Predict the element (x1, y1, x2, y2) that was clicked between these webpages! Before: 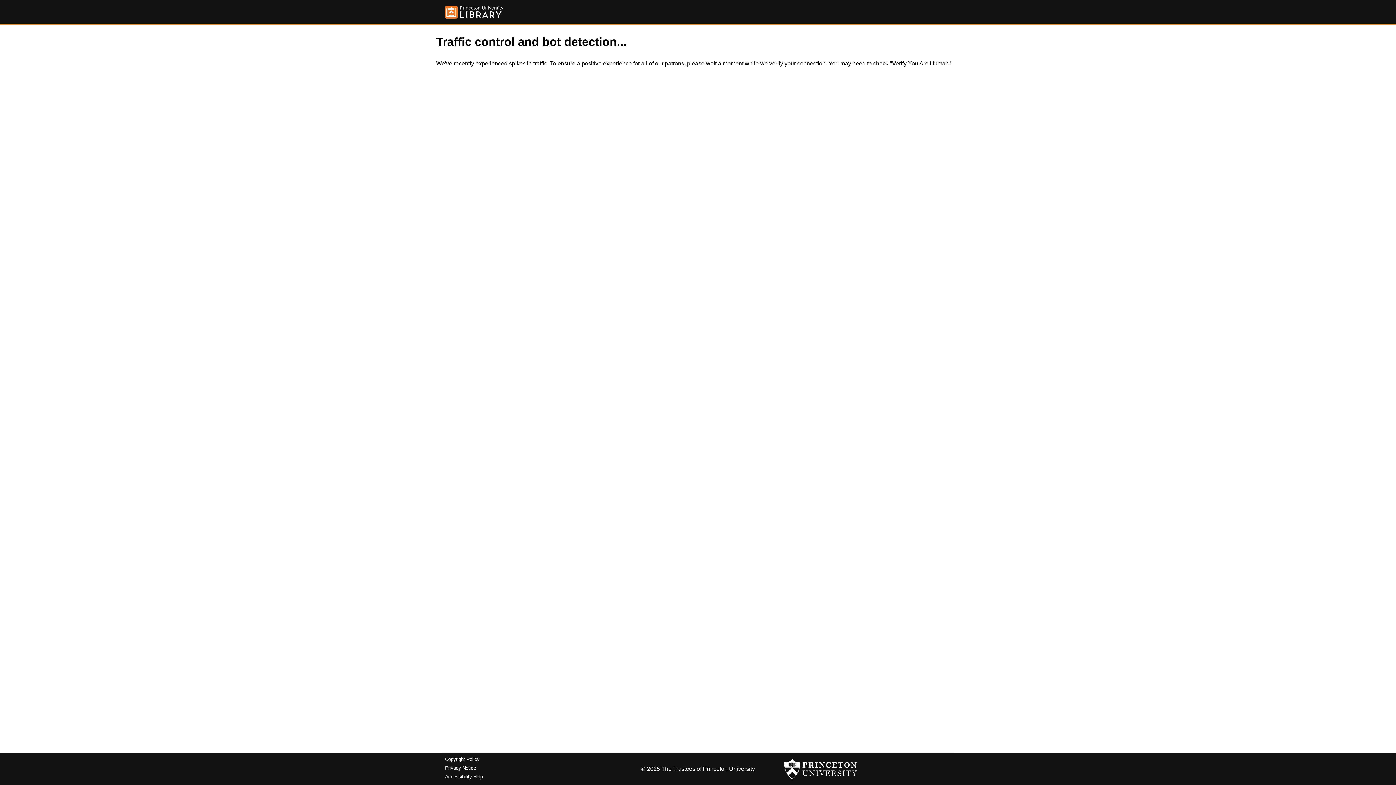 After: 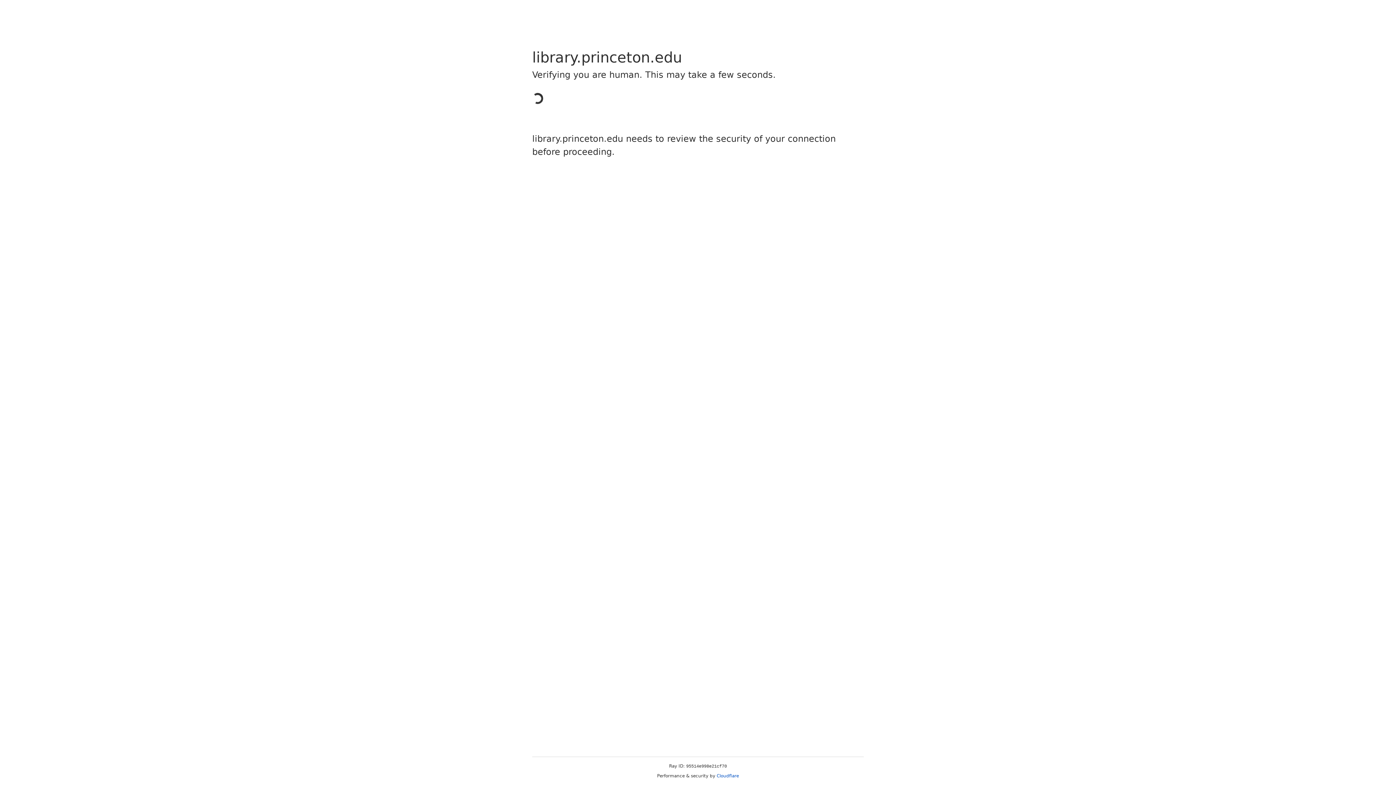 Action: bbox: (445, 5, 503, 18)